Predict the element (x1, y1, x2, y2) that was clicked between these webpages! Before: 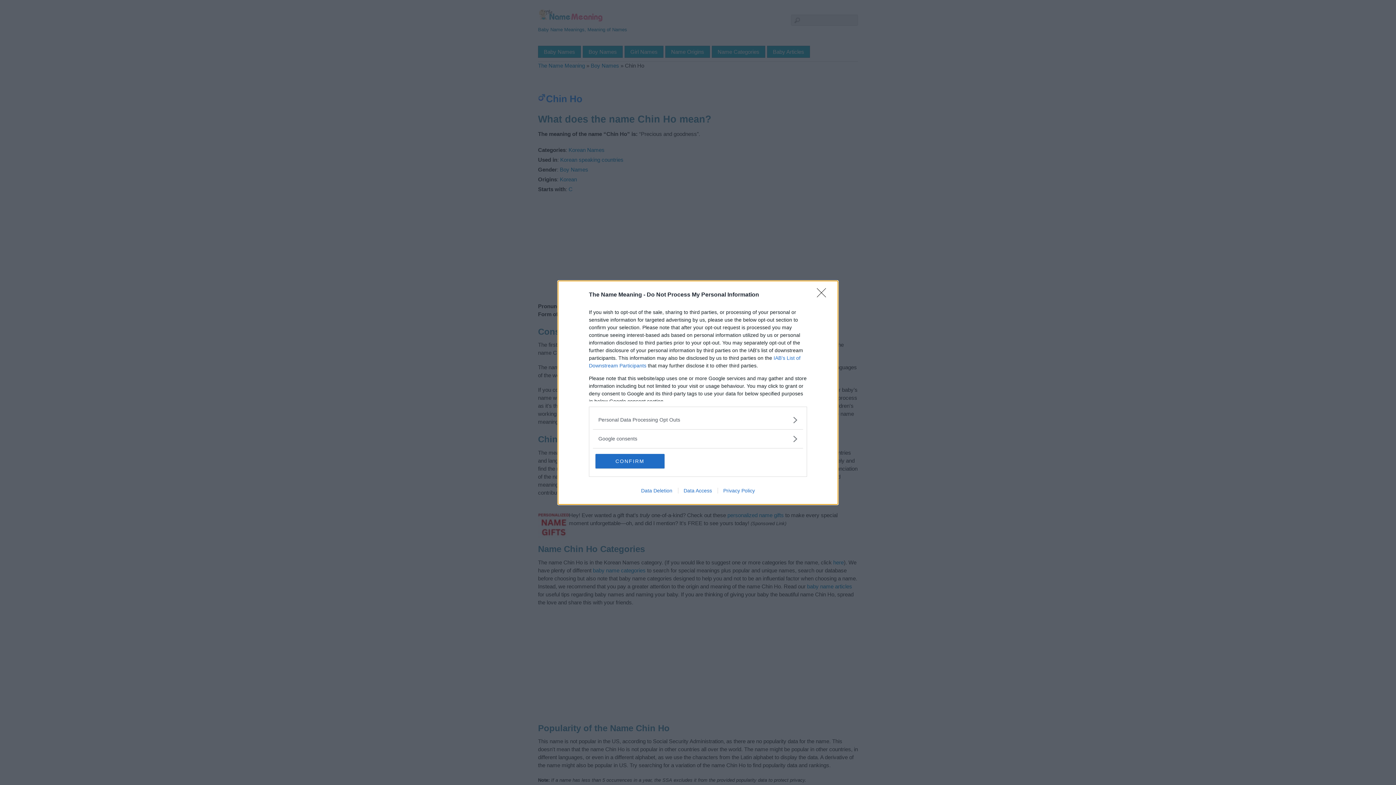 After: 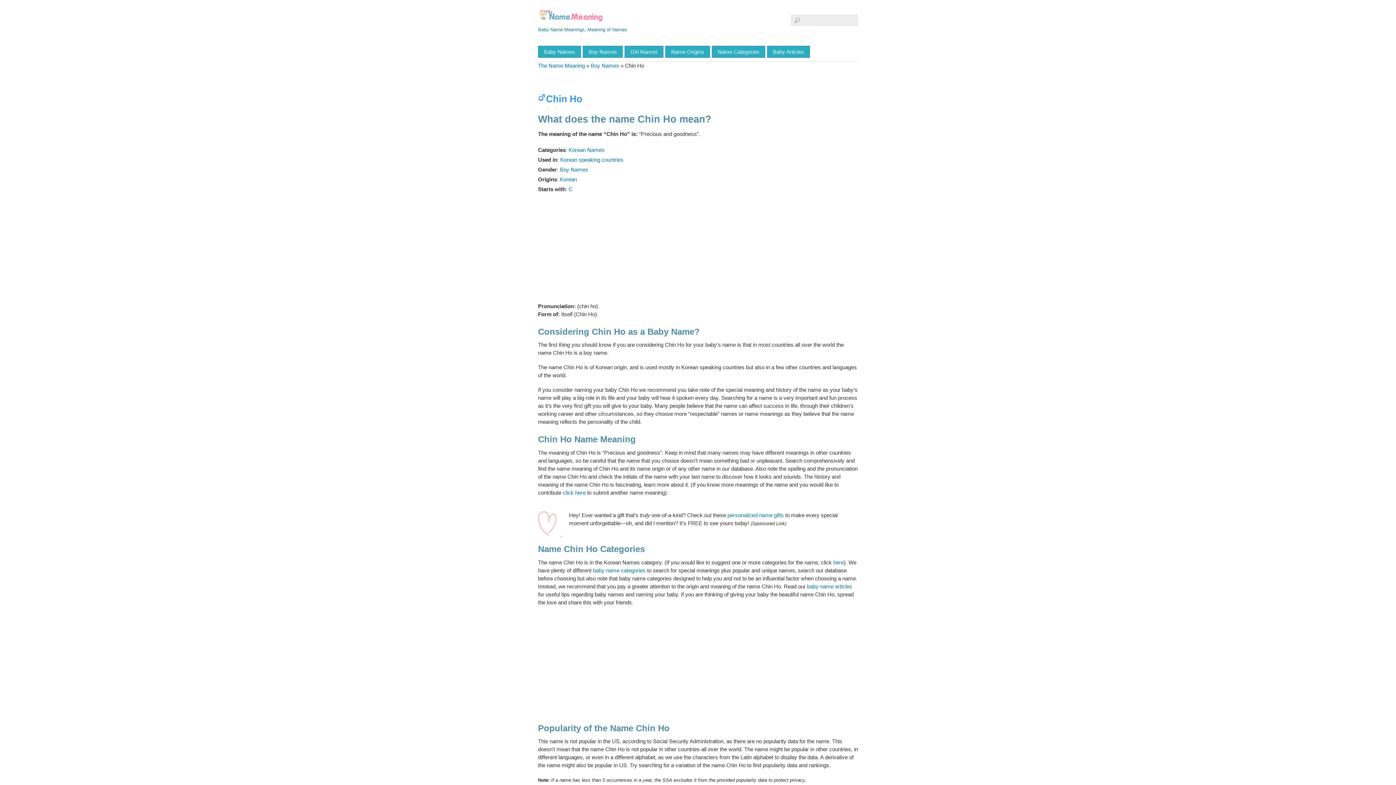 Action: bbox: (595, 454, 664, 468) label: CONFIRM